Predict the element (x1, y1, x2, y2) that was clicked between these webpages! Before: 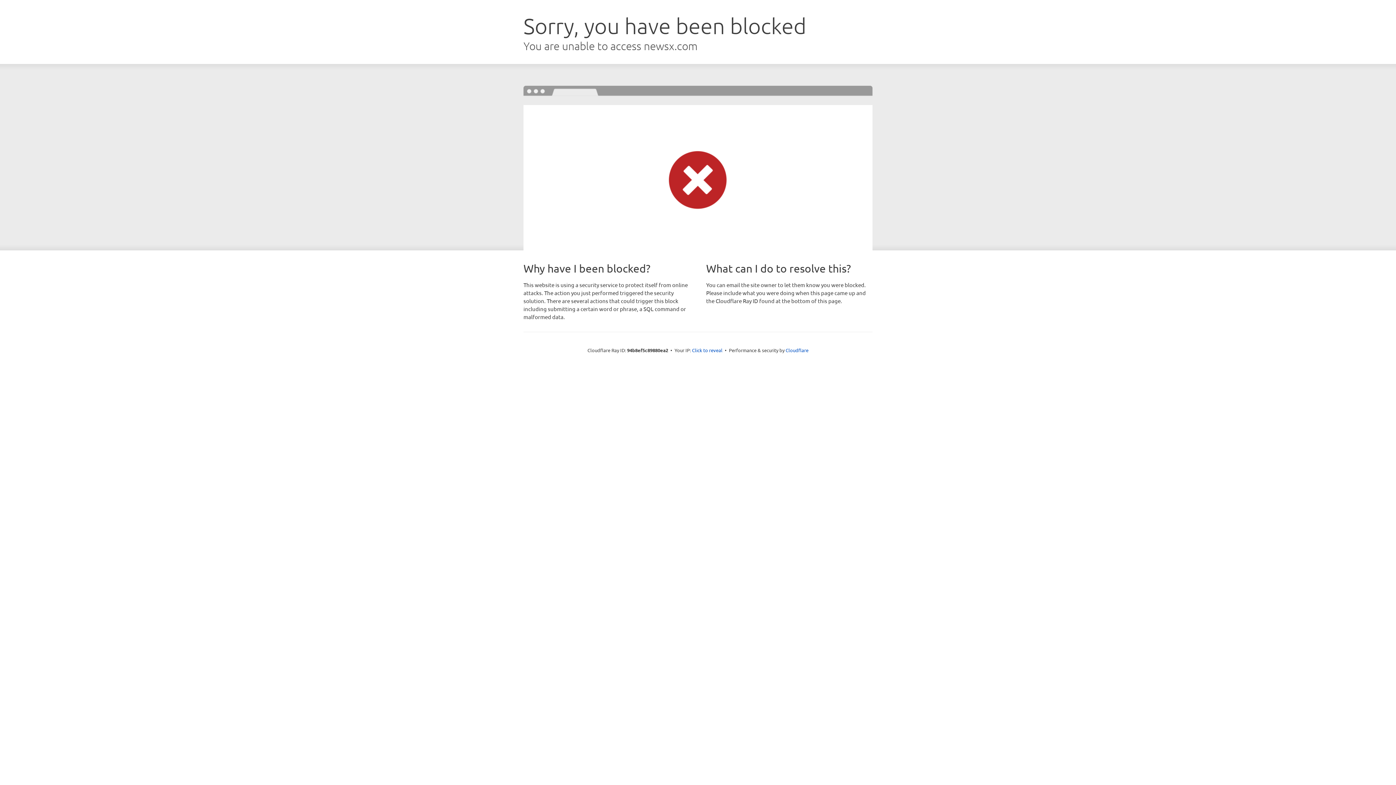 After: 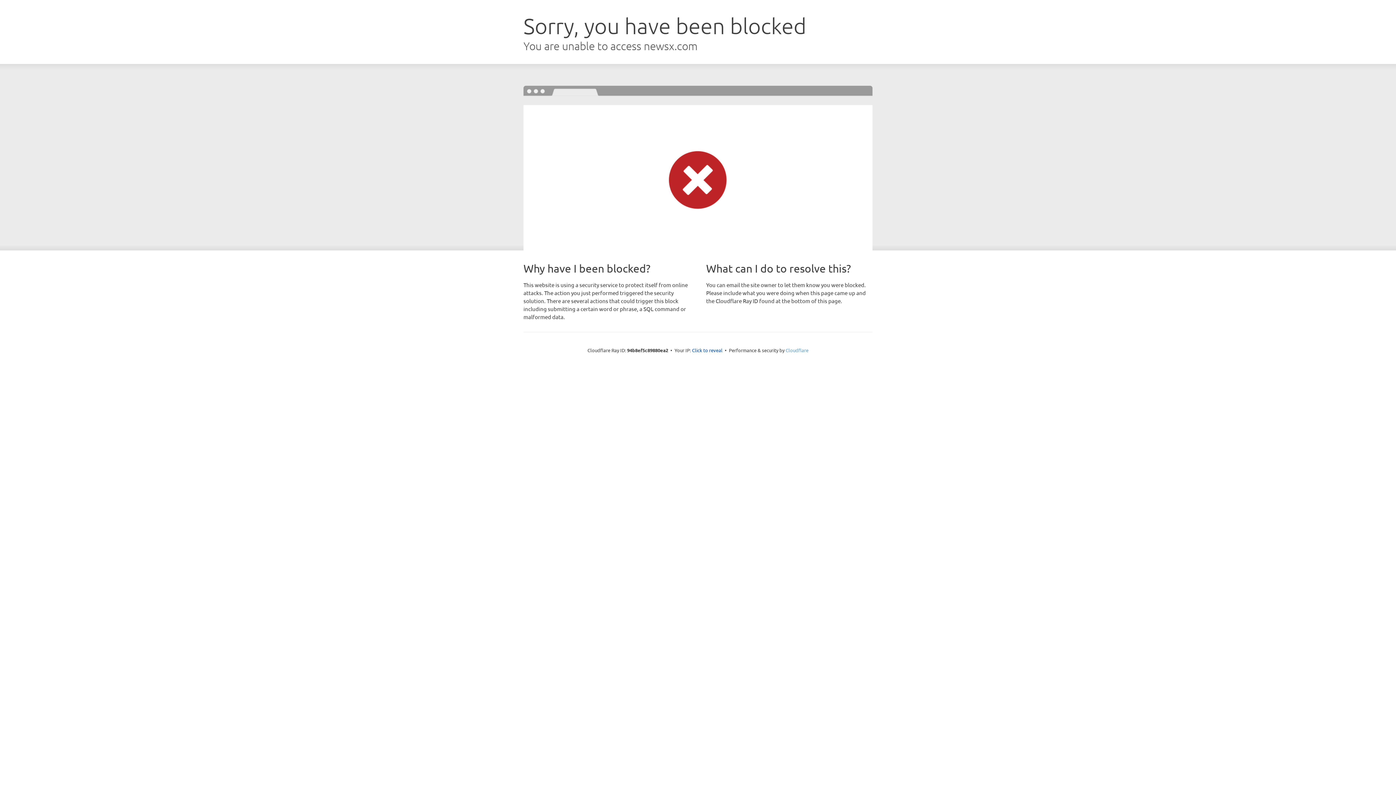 Action: label: Cloudflare bbox: (785, 347, 808, 353)